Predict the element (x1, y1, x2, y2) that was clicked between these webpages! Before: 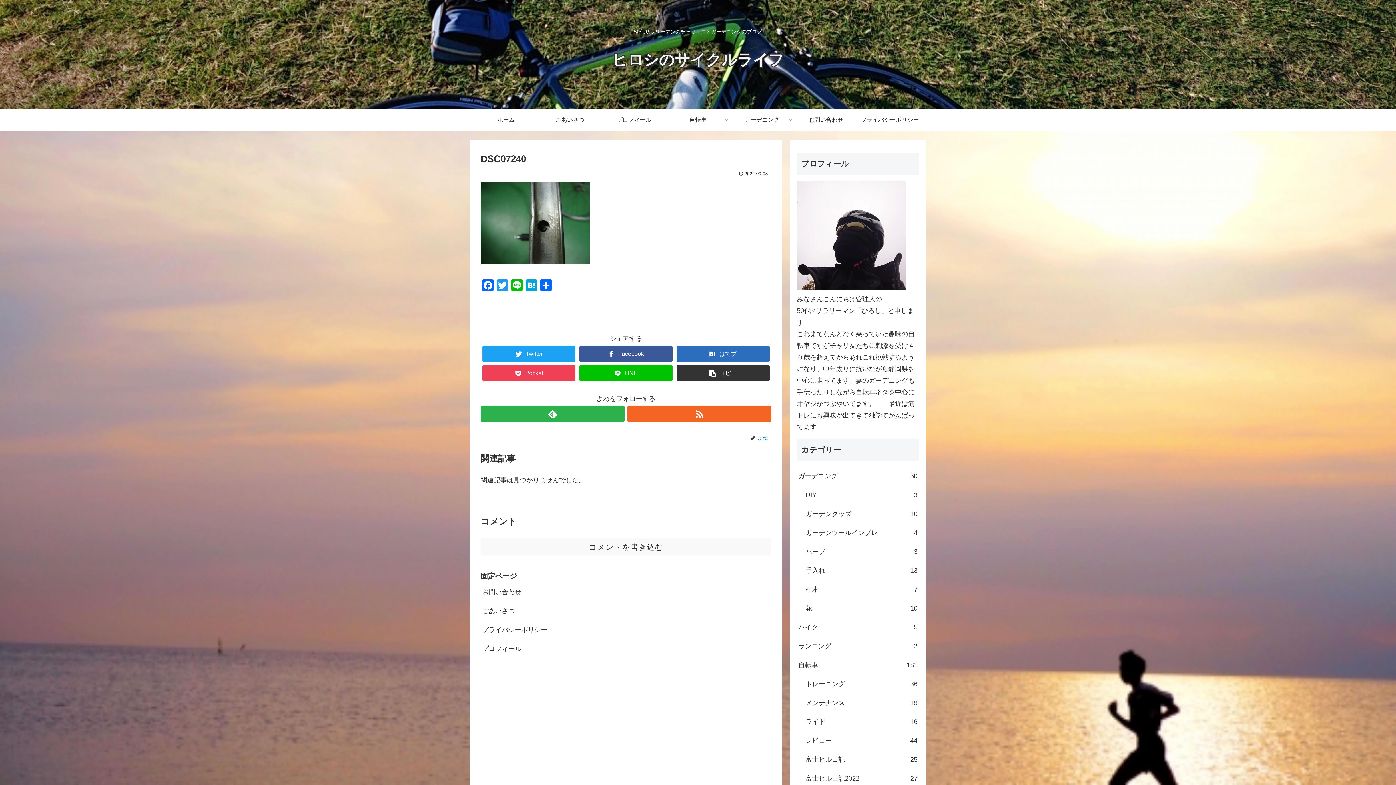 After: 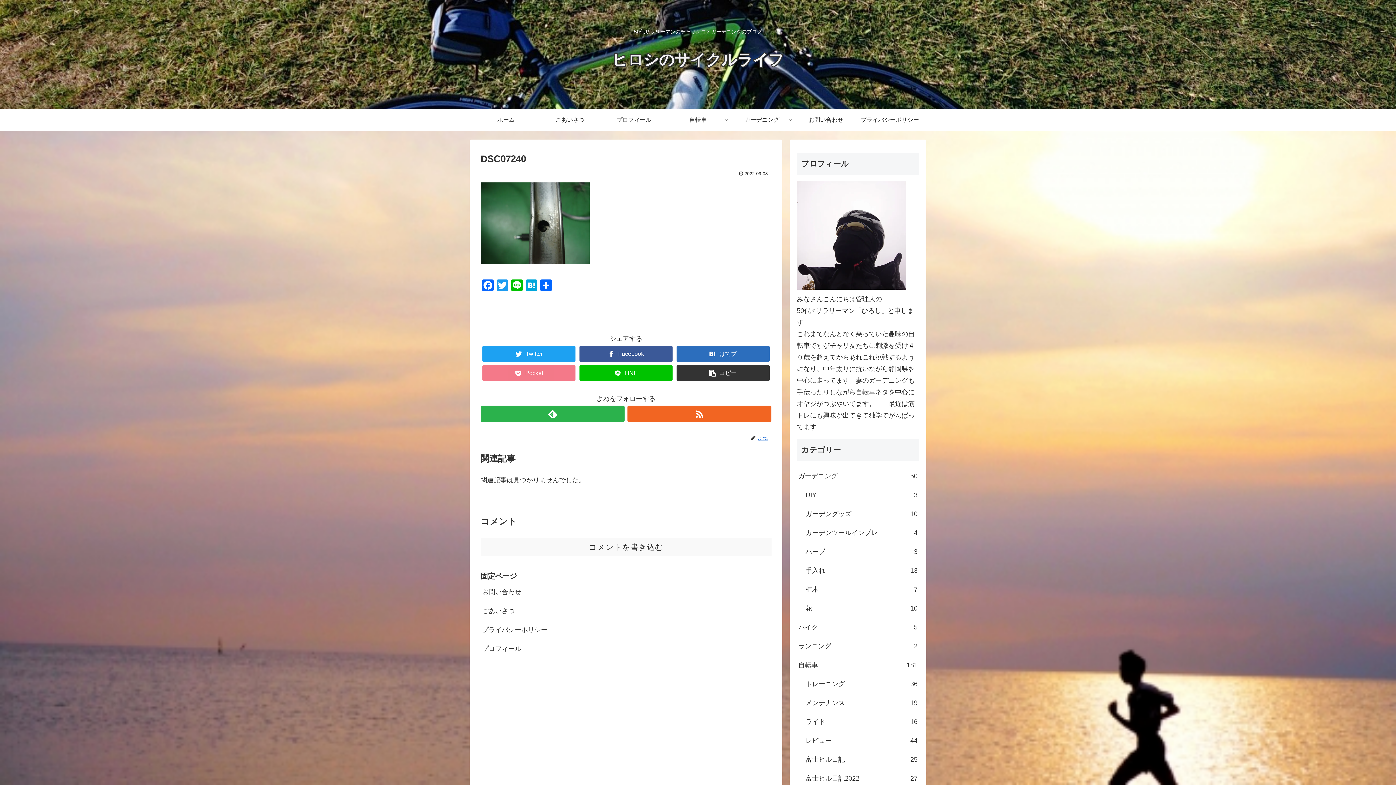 Action: bbox: (482, 365, 575, 381) label: Pocket